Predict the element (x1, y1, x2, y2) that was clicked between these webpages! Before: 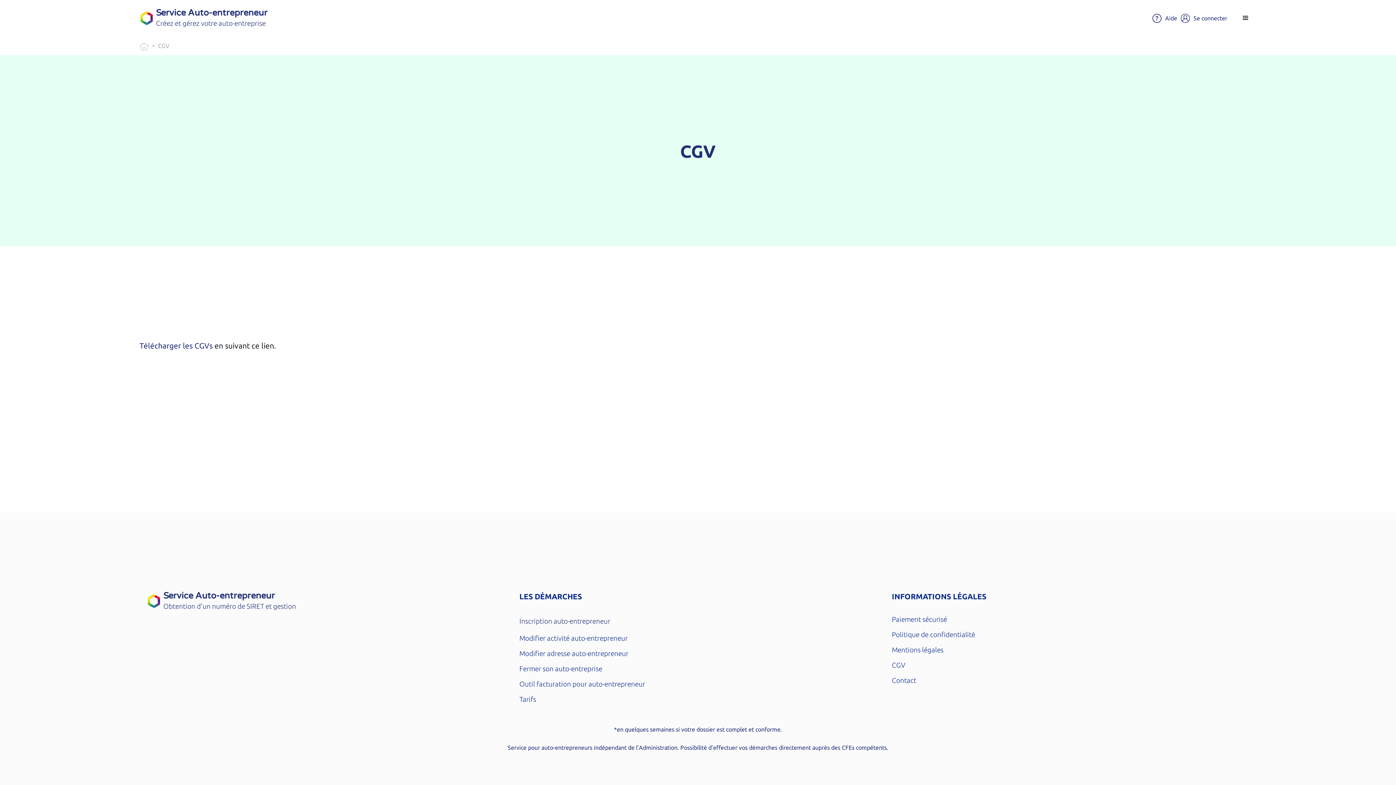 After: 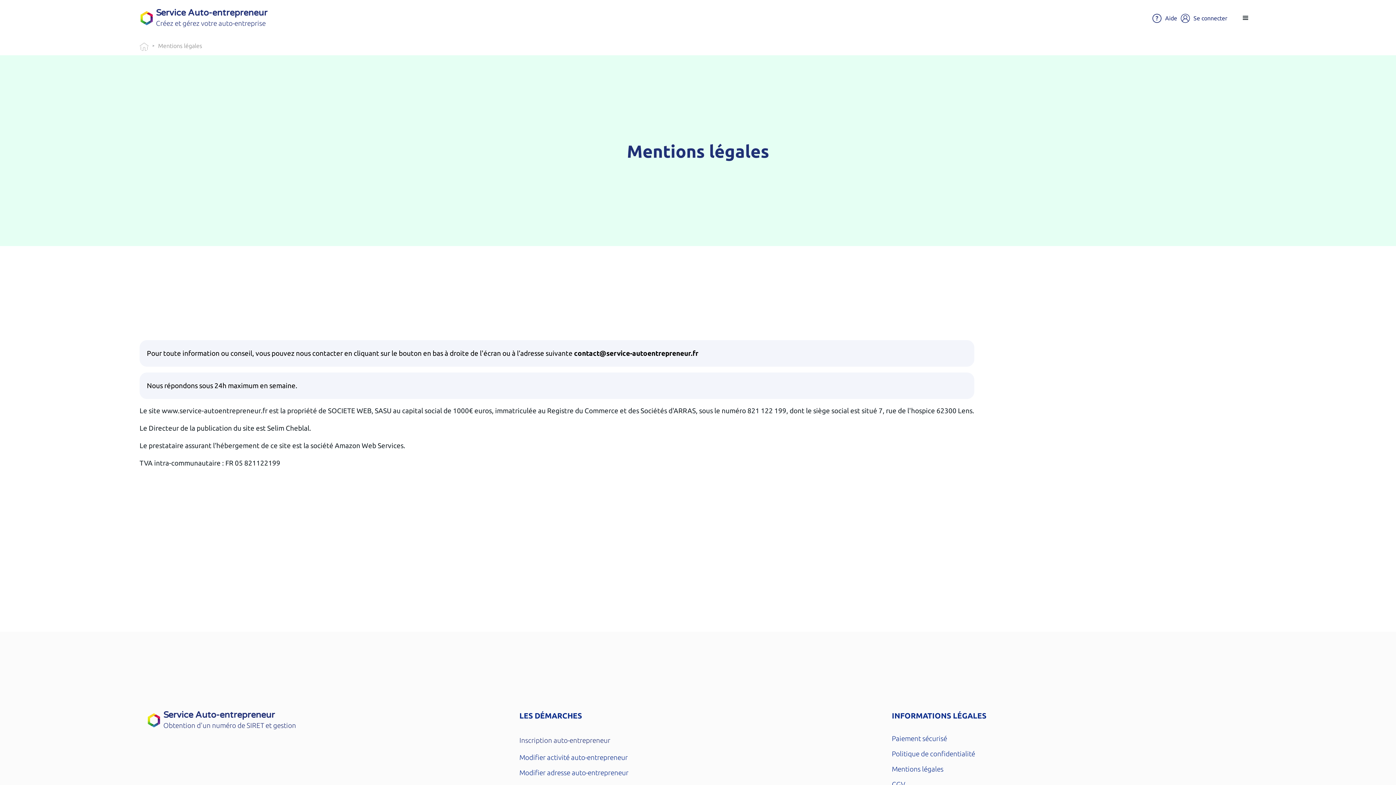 Action: bbox: (892, 642, 986, 657) label: Mentions légales